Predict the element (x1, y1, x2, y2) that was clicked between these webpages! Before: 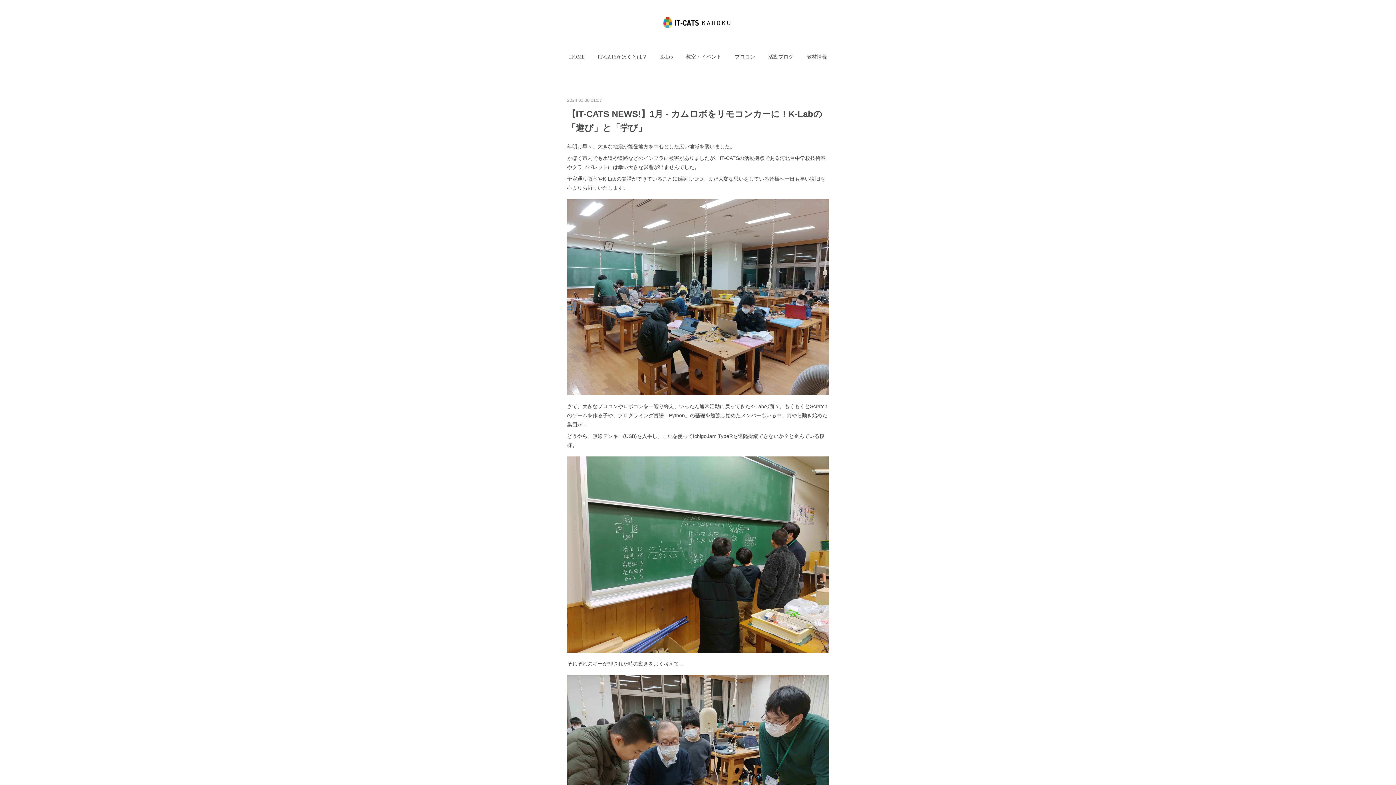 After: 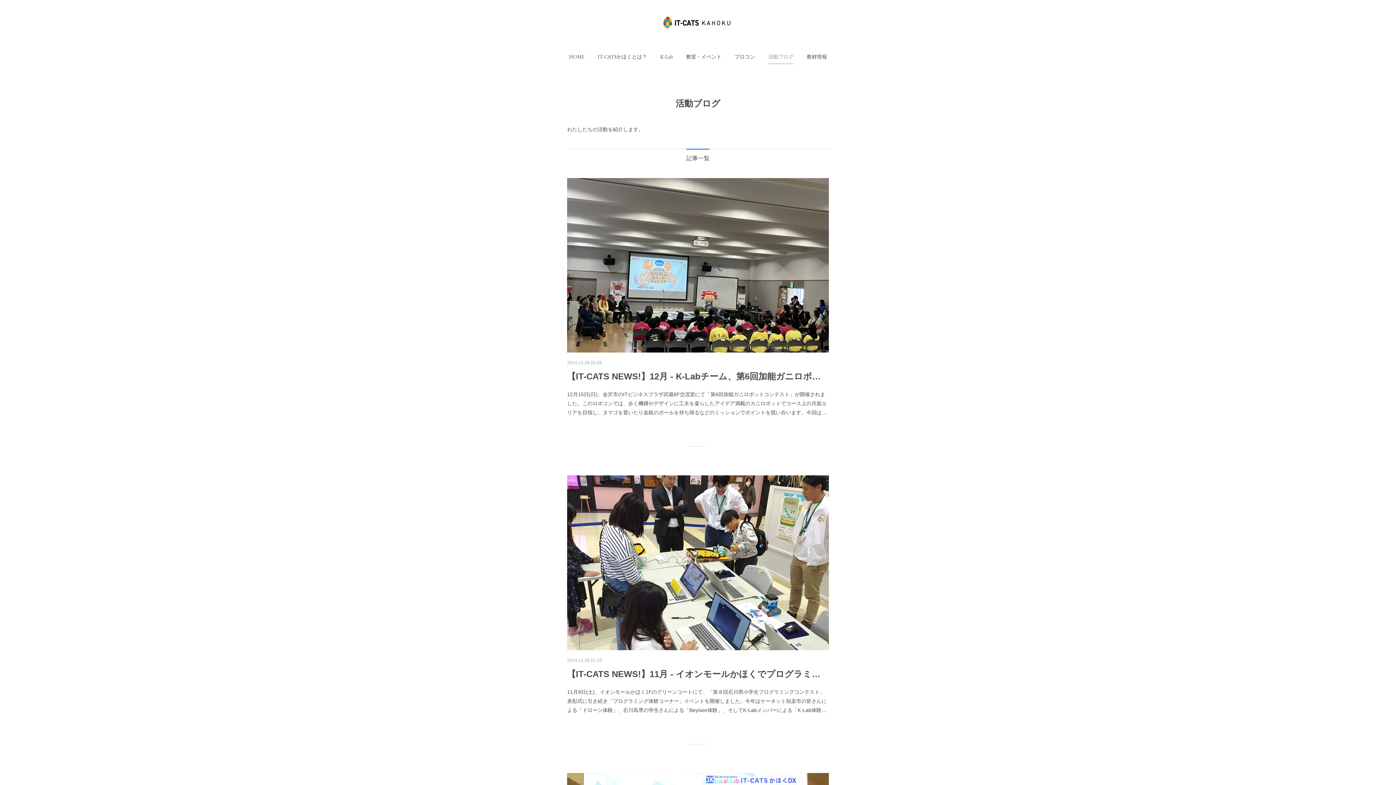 Action: label: 活動ブログ bbox: (768, 45, 793, 67)